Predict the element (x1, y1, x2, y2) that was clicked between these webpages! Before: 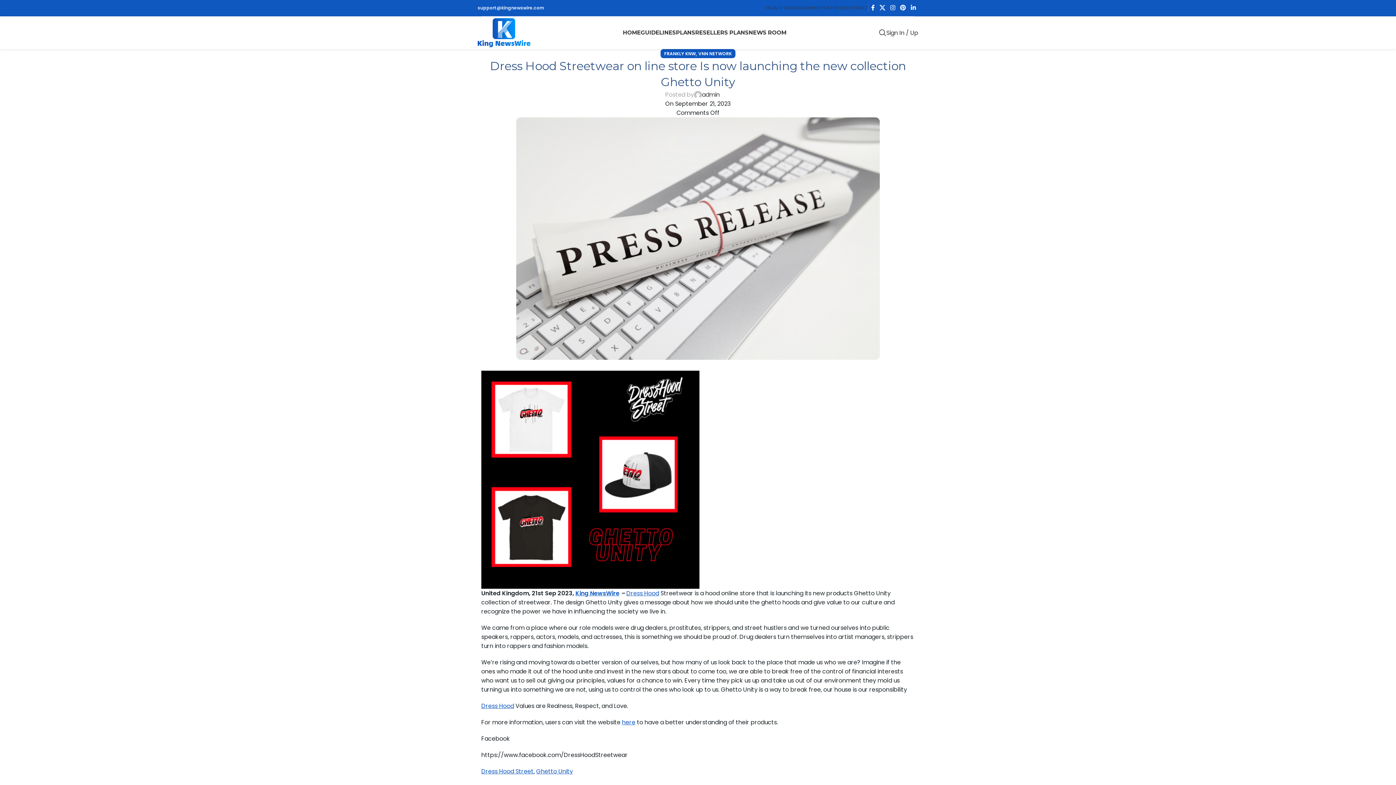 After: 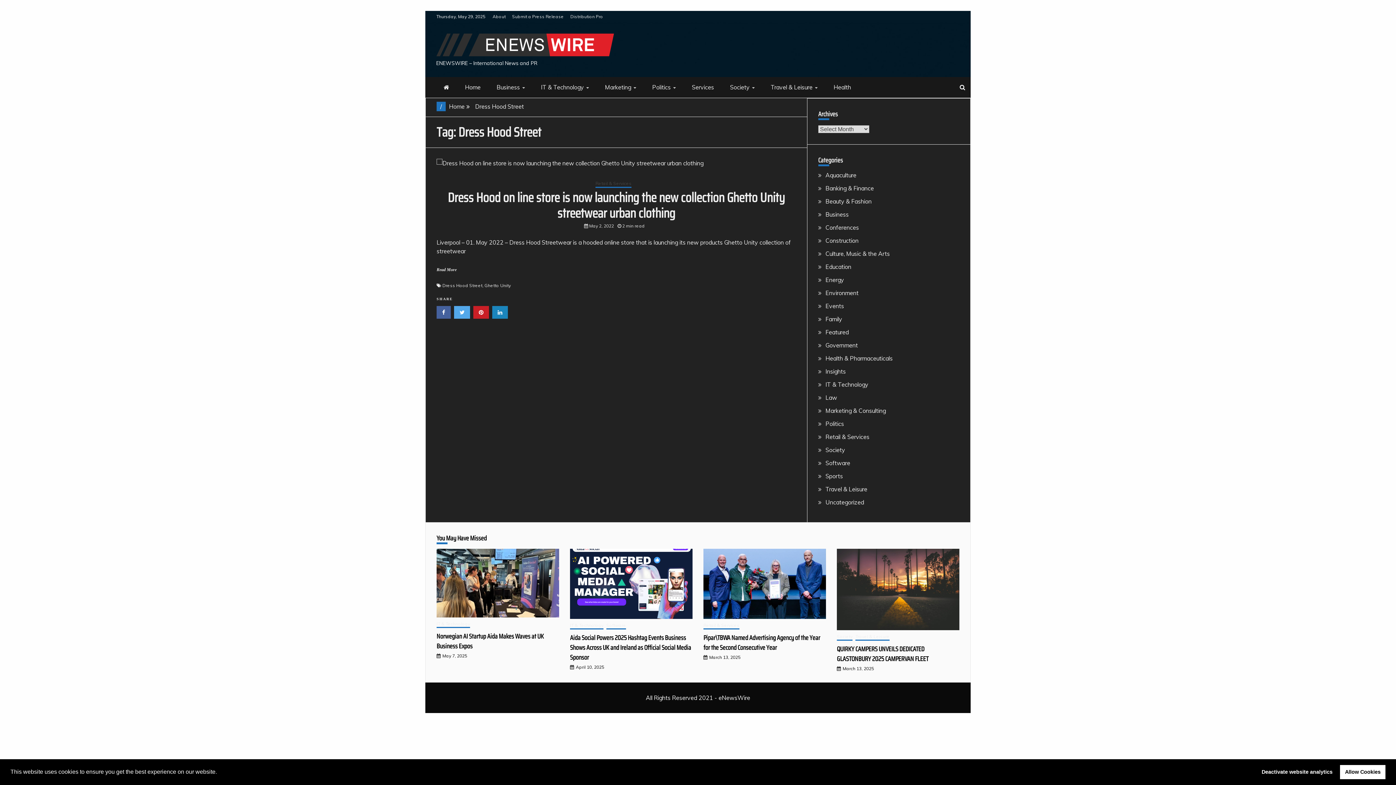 Action: label: Dress Hood Street bbox: (481, 767, 533, 775)